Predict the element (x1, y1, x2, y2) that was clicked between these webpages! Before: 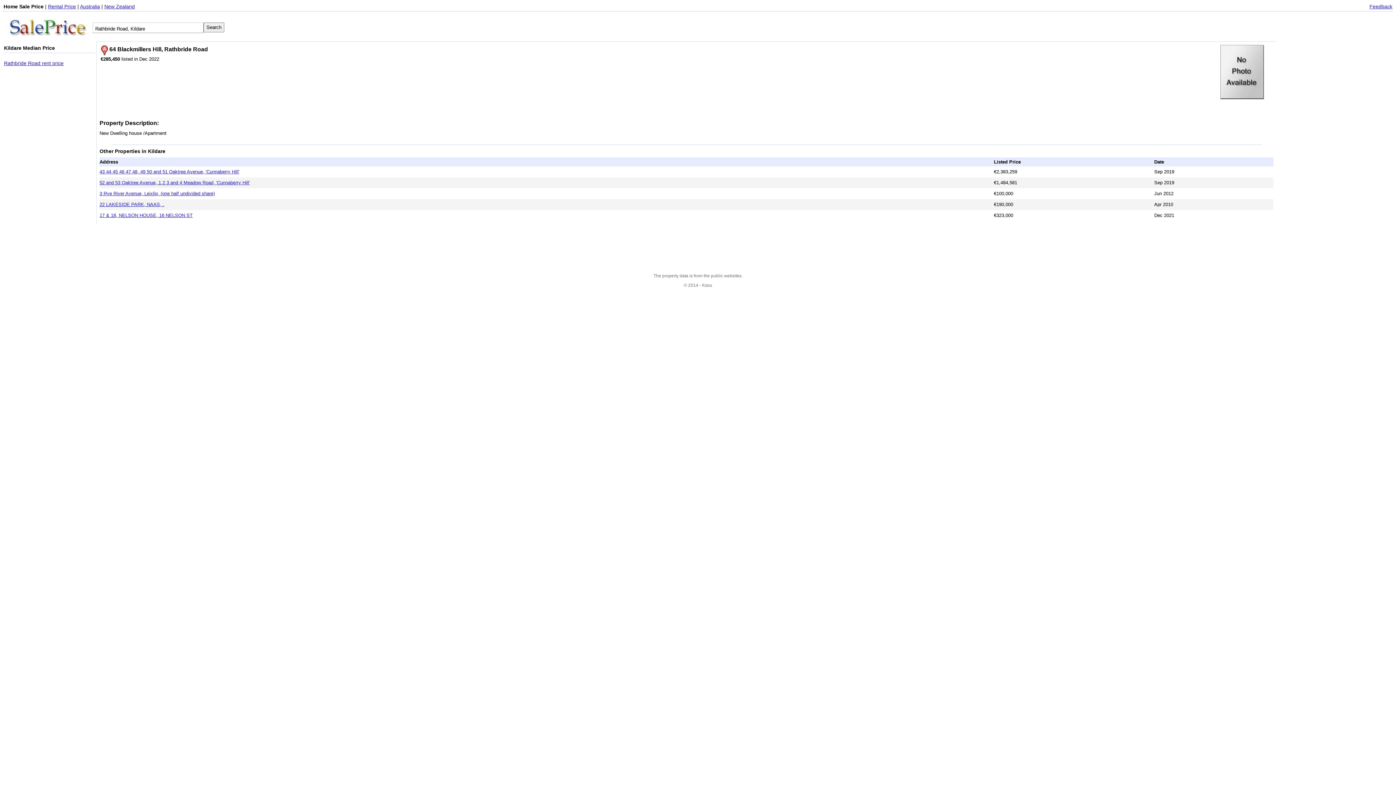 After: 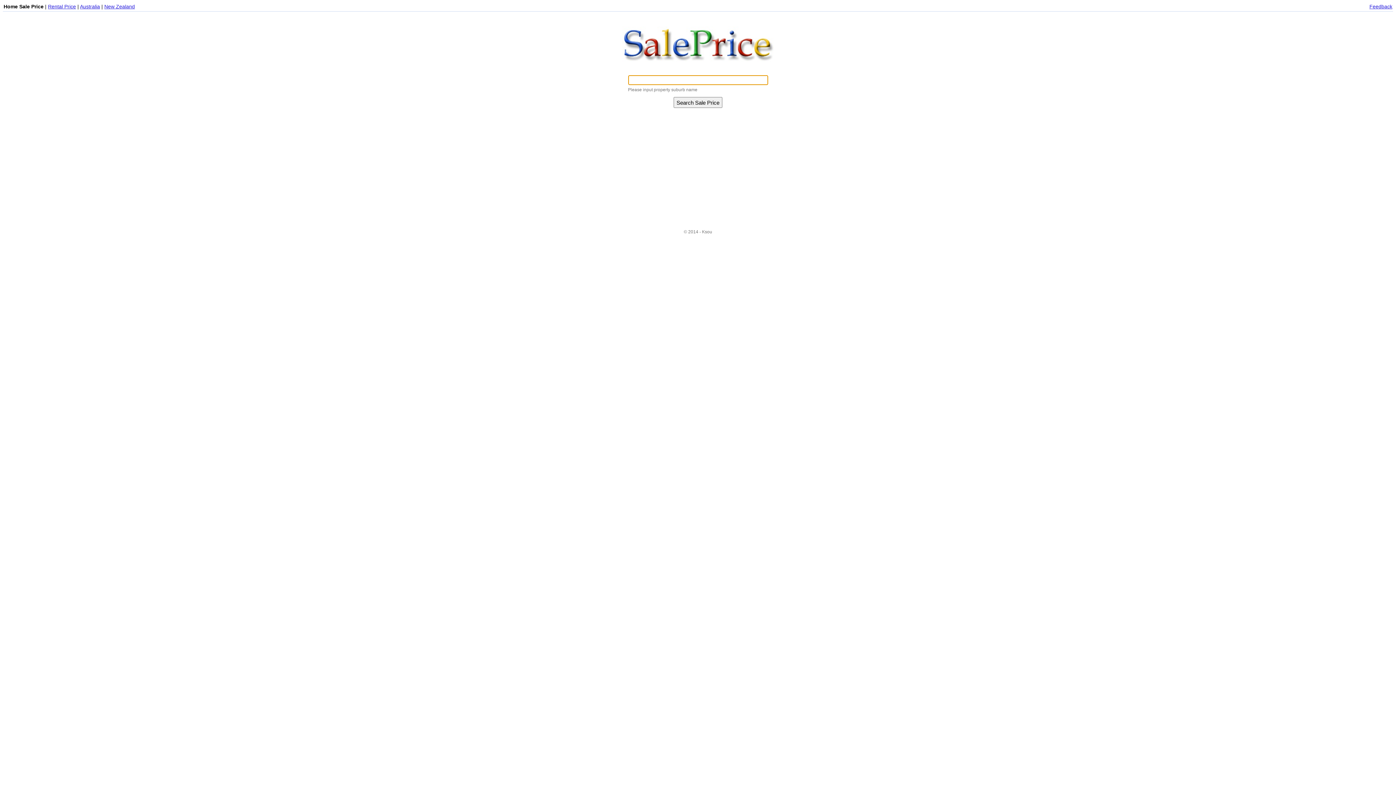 Action: bbox: (6, 31, 89, 37)